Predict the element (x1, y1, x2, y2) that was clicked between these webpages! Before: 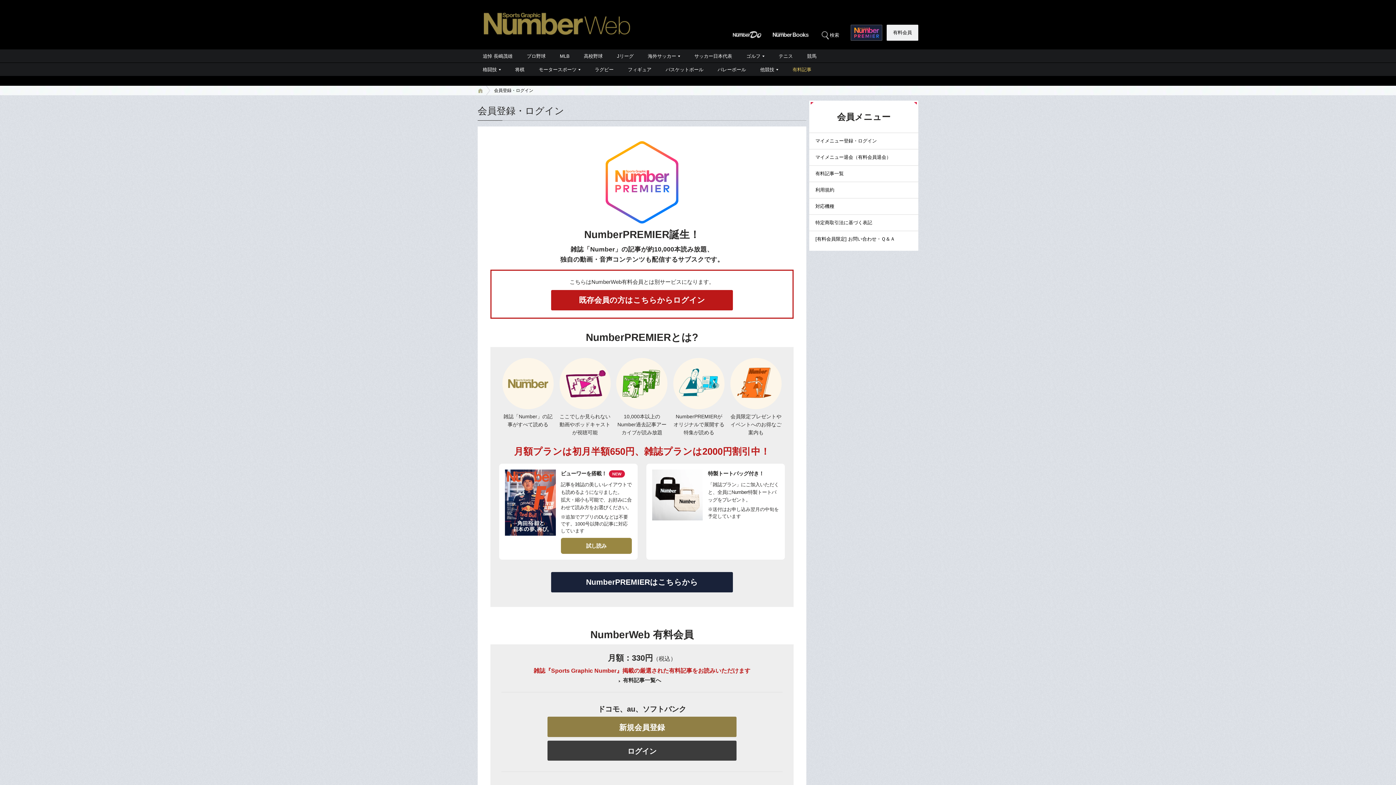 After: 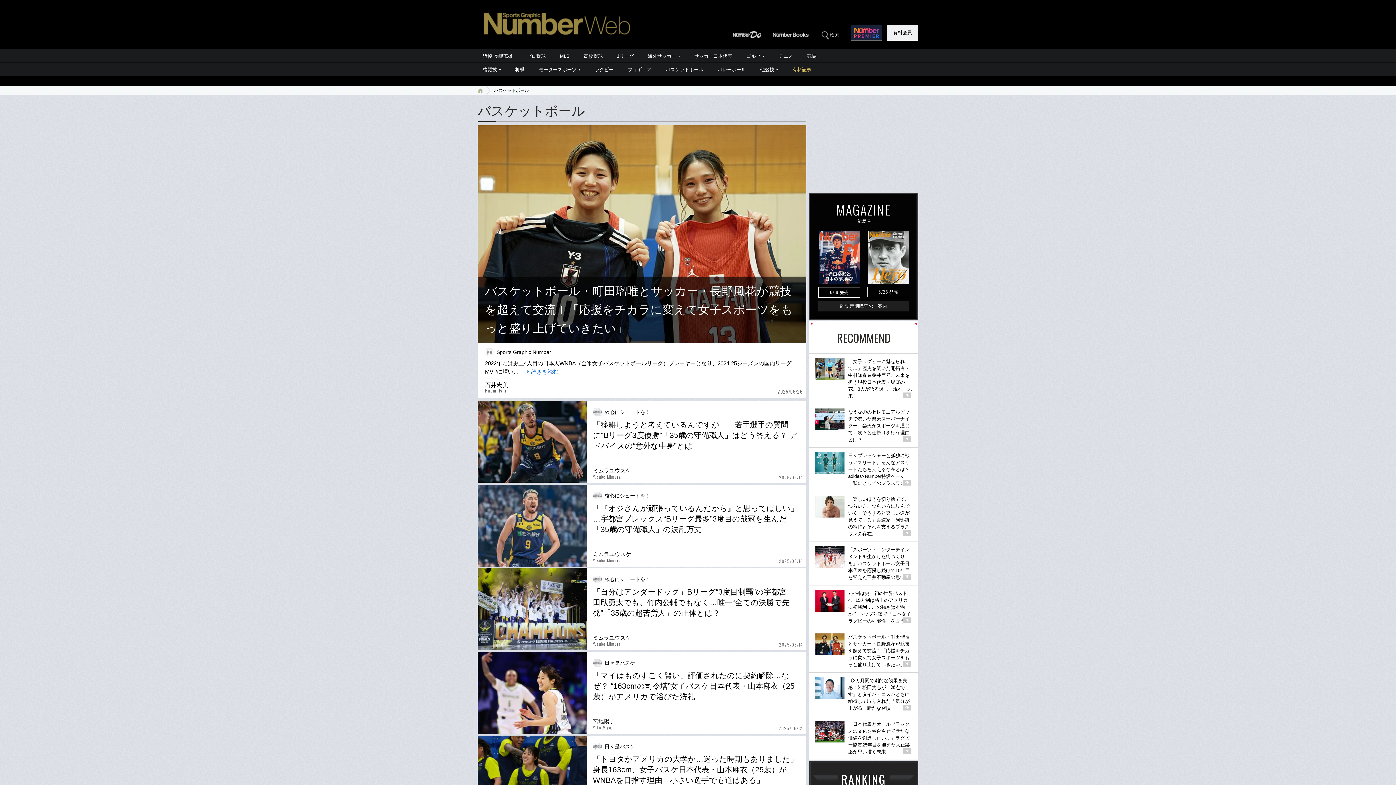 Action: bbox: (658, 62, 710, 76) label: バスケットボール